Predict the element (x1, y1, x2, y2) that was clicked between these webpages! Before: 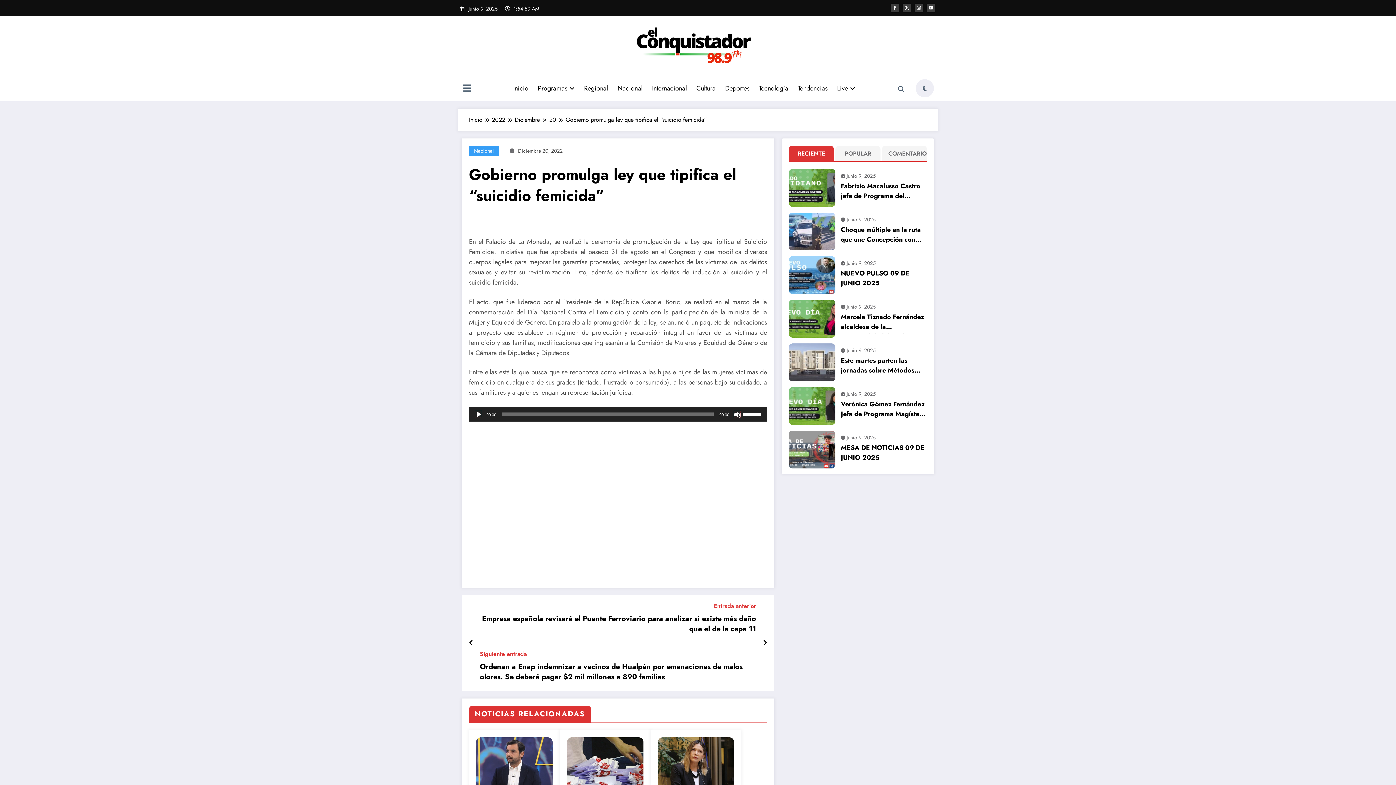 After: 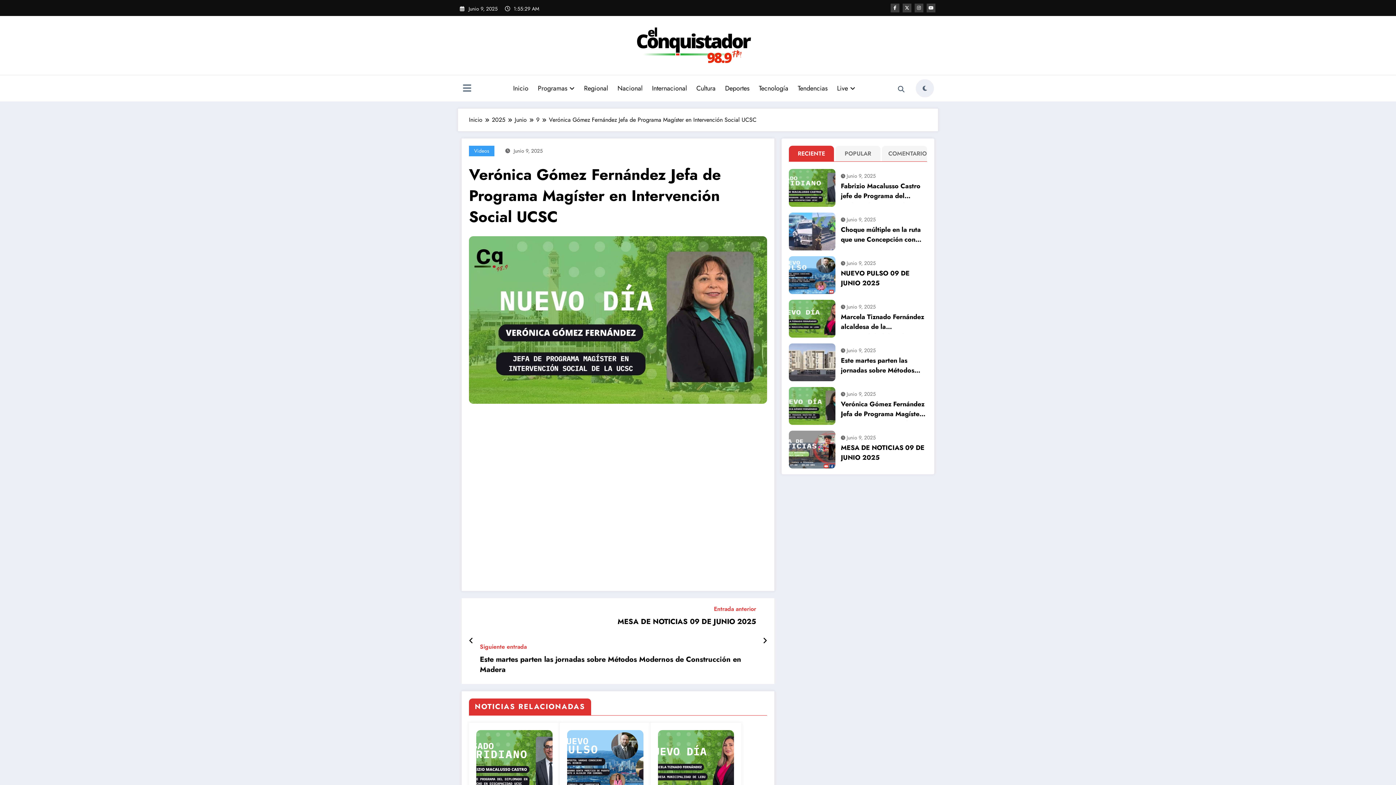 Action: bbox: (841, 399, 926, 421) label: Verónica Gómez Fernández Jefa de Programa Magíster en Intervención Social UCSC